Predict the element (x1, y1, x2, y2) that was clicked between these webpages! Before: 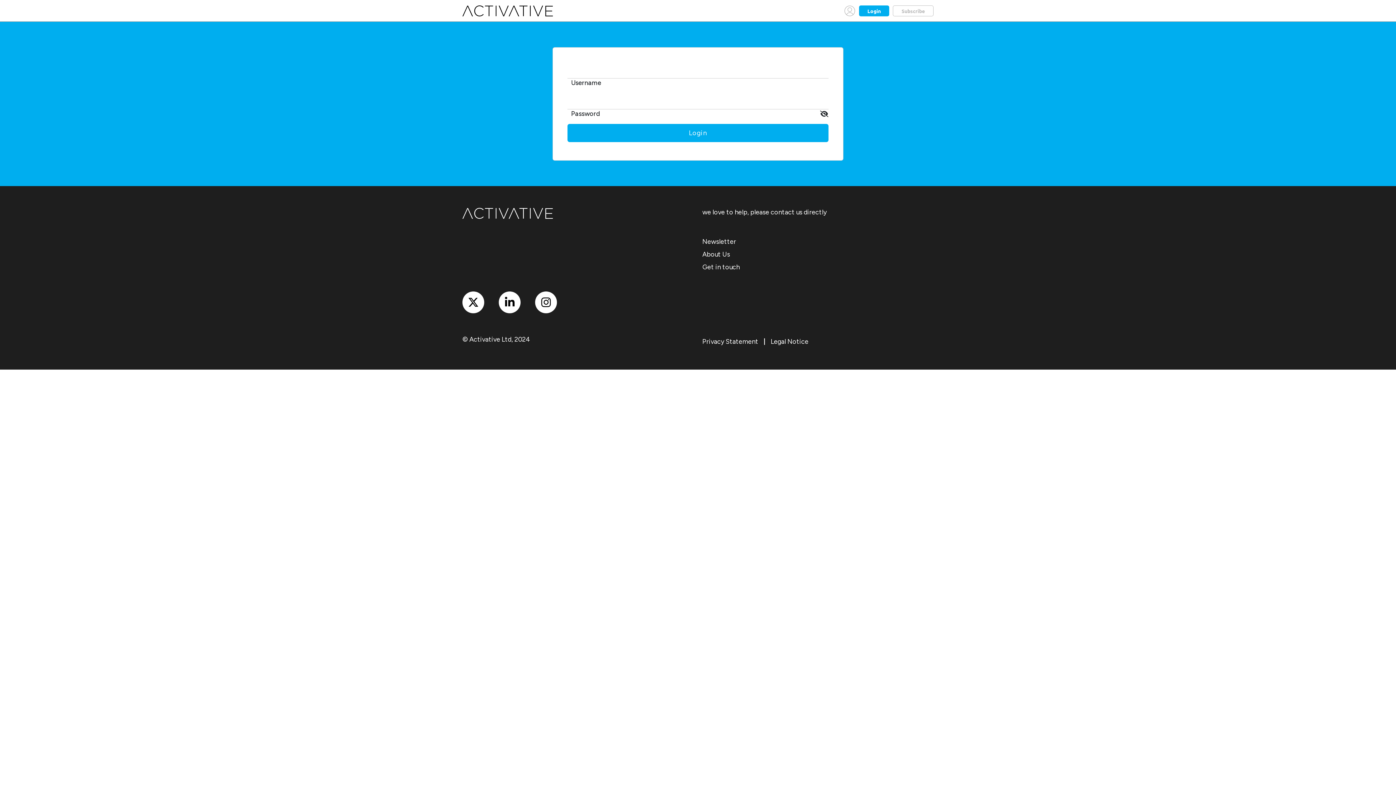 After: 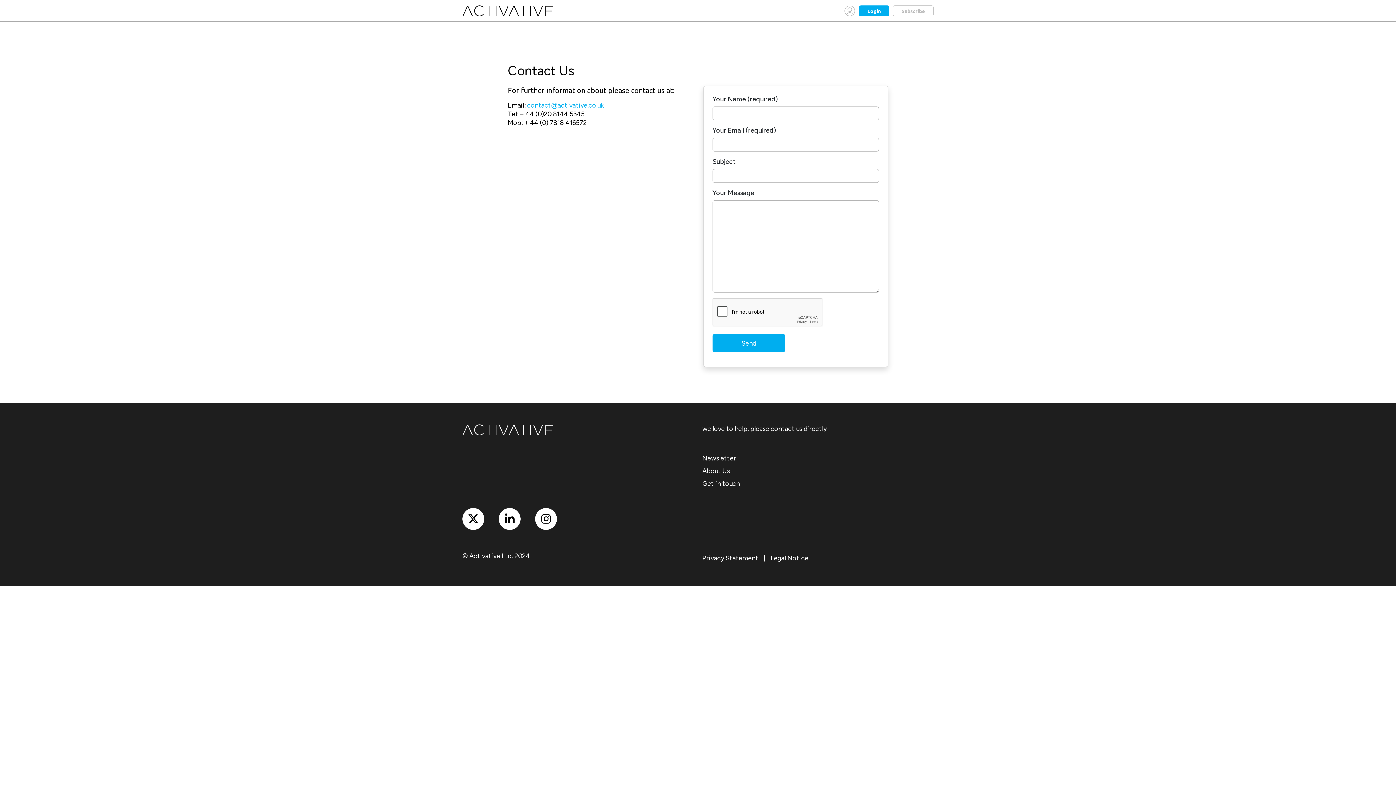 Action: bbox: (702, 263, 740, 271) label: Get in touch